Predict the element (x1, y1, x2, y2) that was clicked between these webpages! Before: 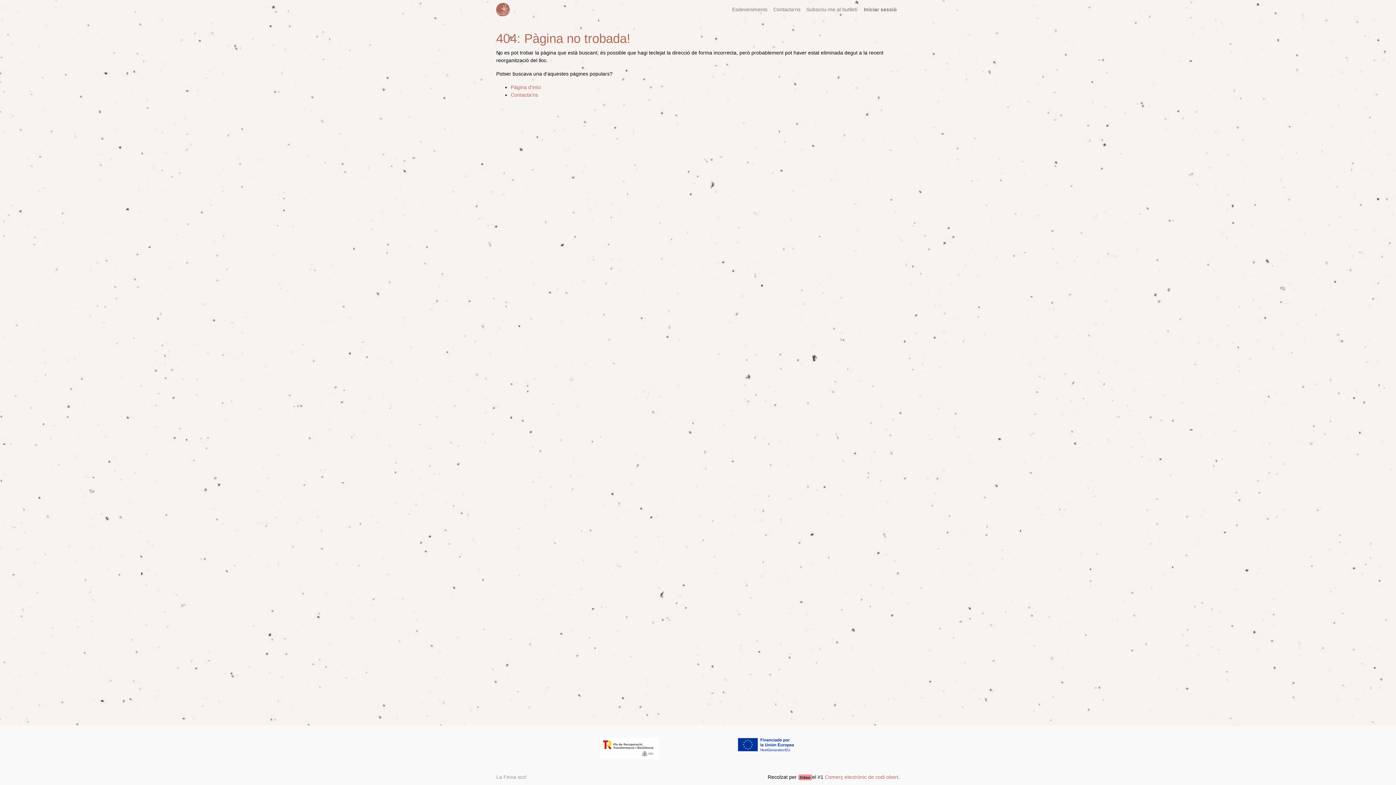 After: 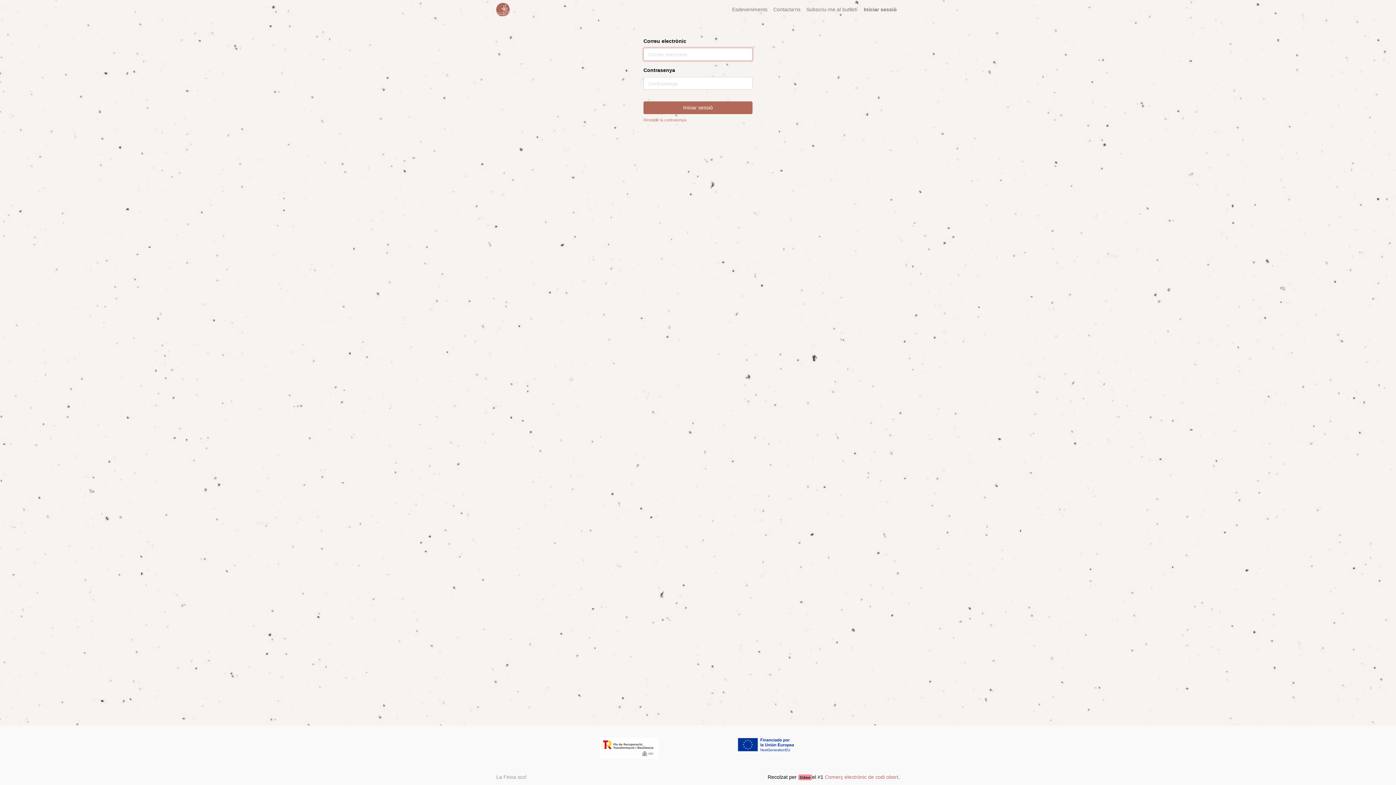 Action: bbox: (861, 2, 900, 16) label: Iniciar sessió